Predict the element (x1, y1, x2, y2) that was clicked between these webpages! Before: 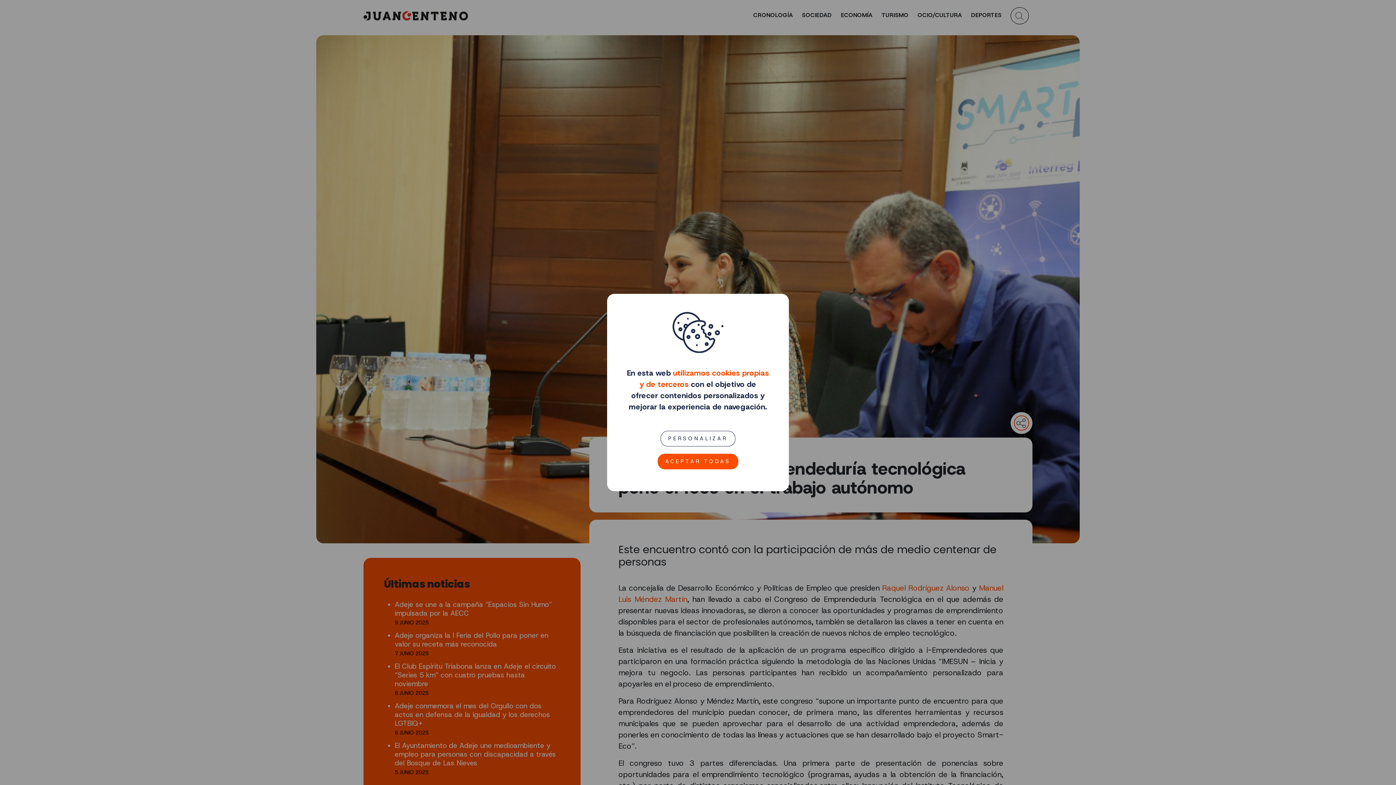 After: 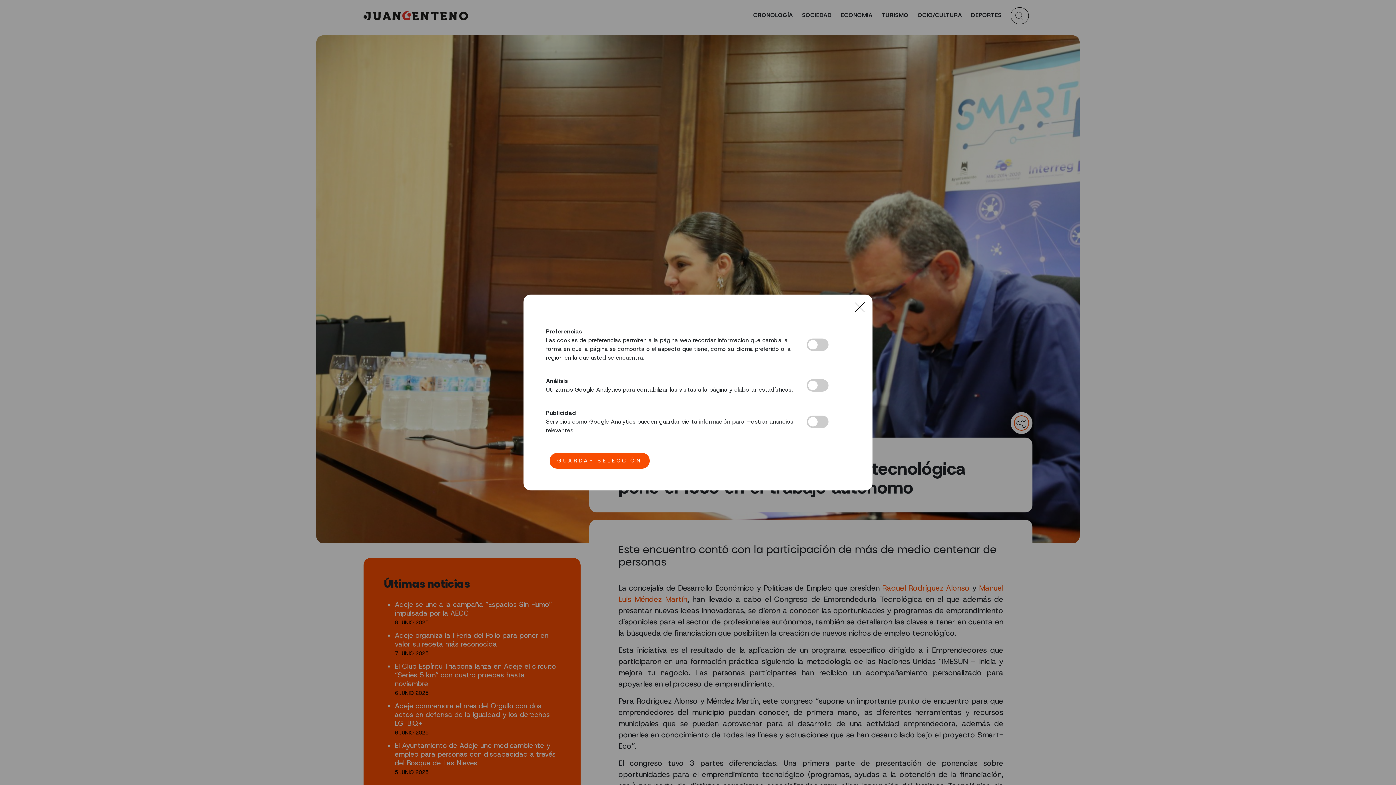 Action: label: PERSONALIZAR bbox: (660, 431, 735, 446)